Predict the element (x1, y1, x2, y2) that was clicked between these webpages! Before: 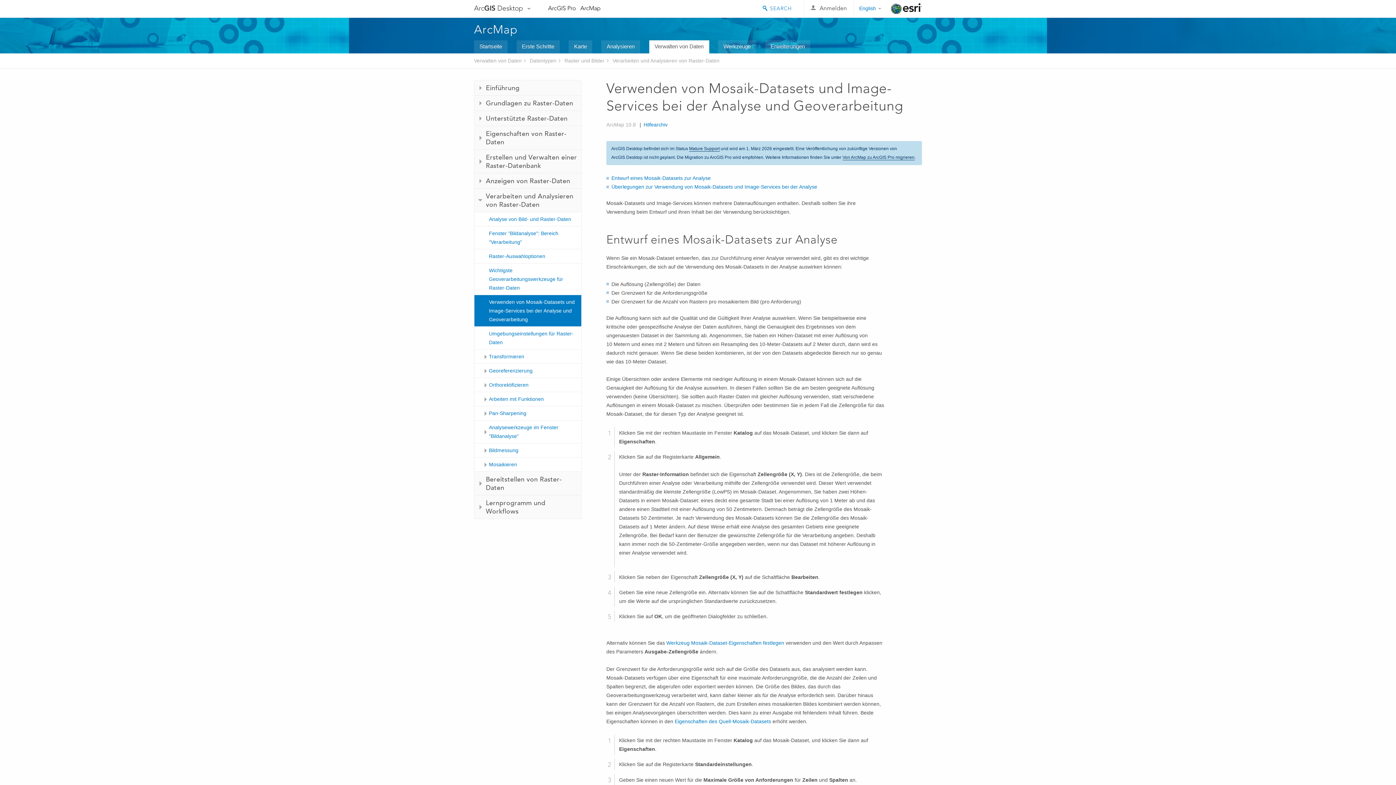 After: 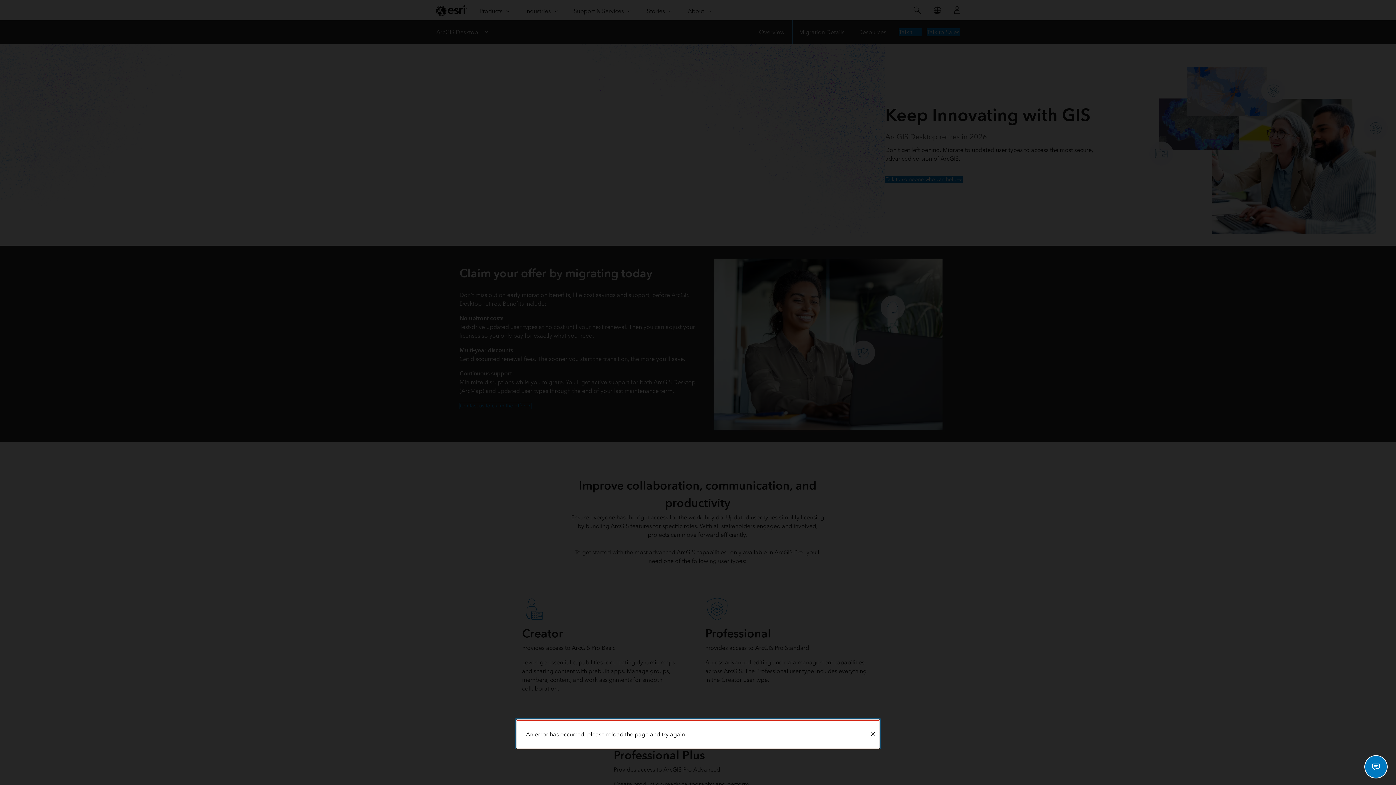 Action: bbox: (842, 155, 914, 160) label: Von ArcMap zu ArcGIS Pro migrieren